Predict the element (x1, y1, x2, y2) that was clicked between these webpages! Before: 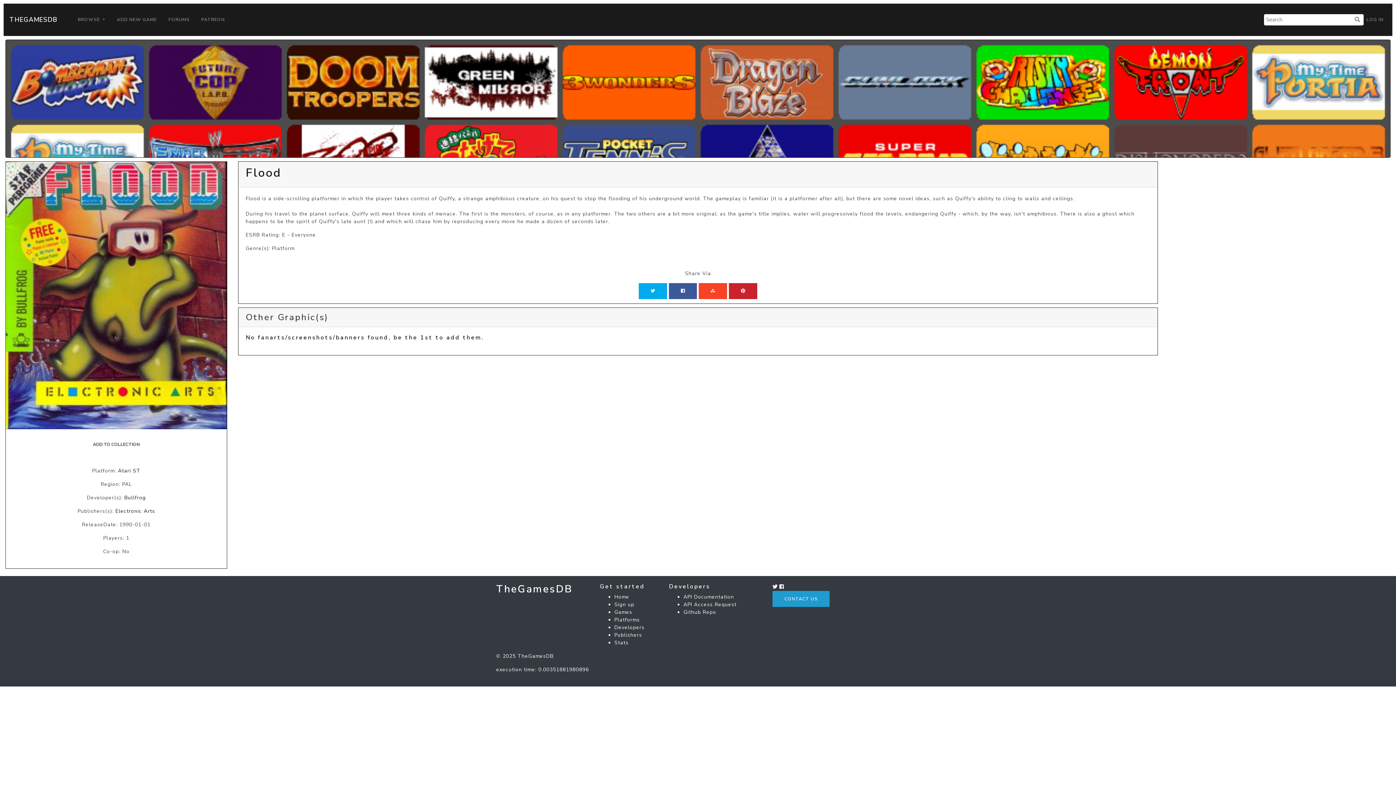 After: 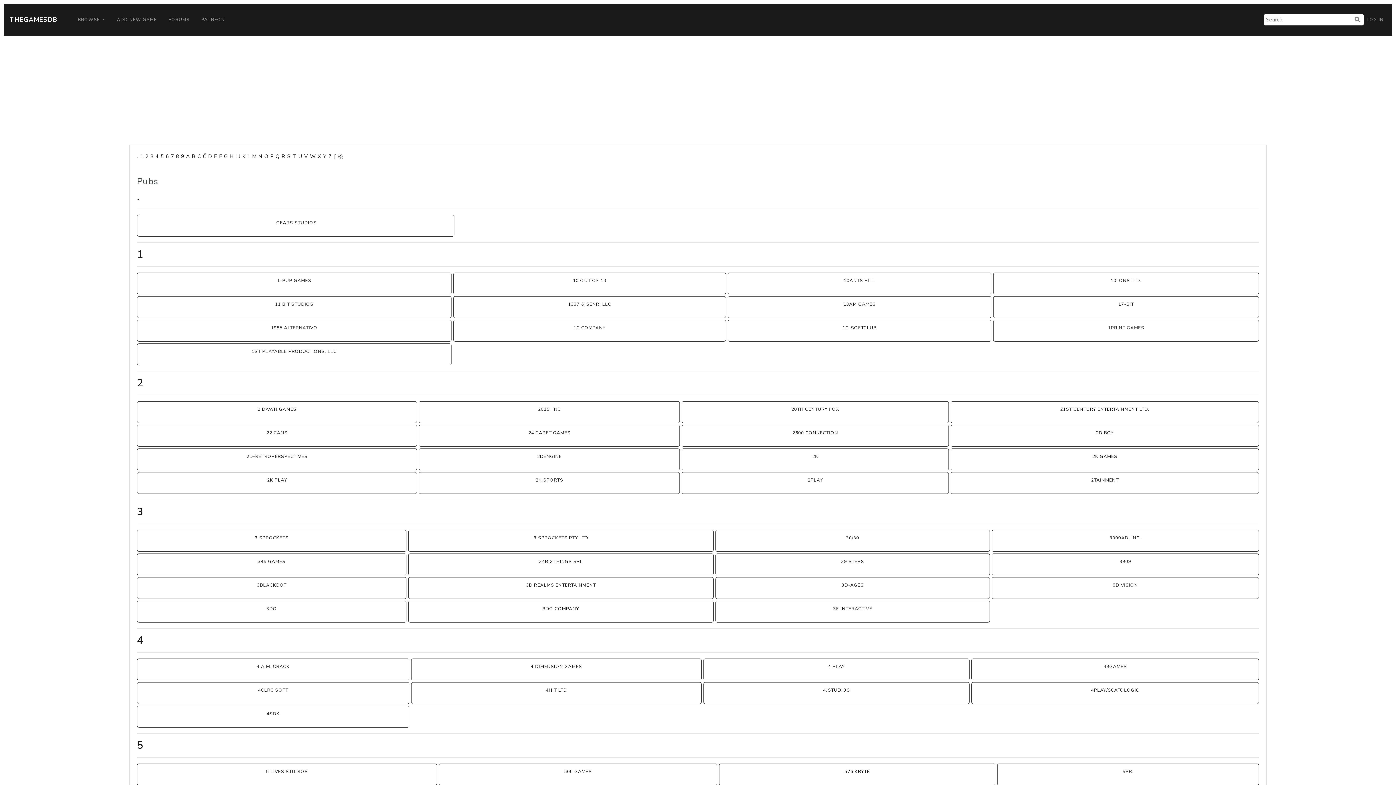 Action: bbox: (614, 631, 642, 638) label: Publishers